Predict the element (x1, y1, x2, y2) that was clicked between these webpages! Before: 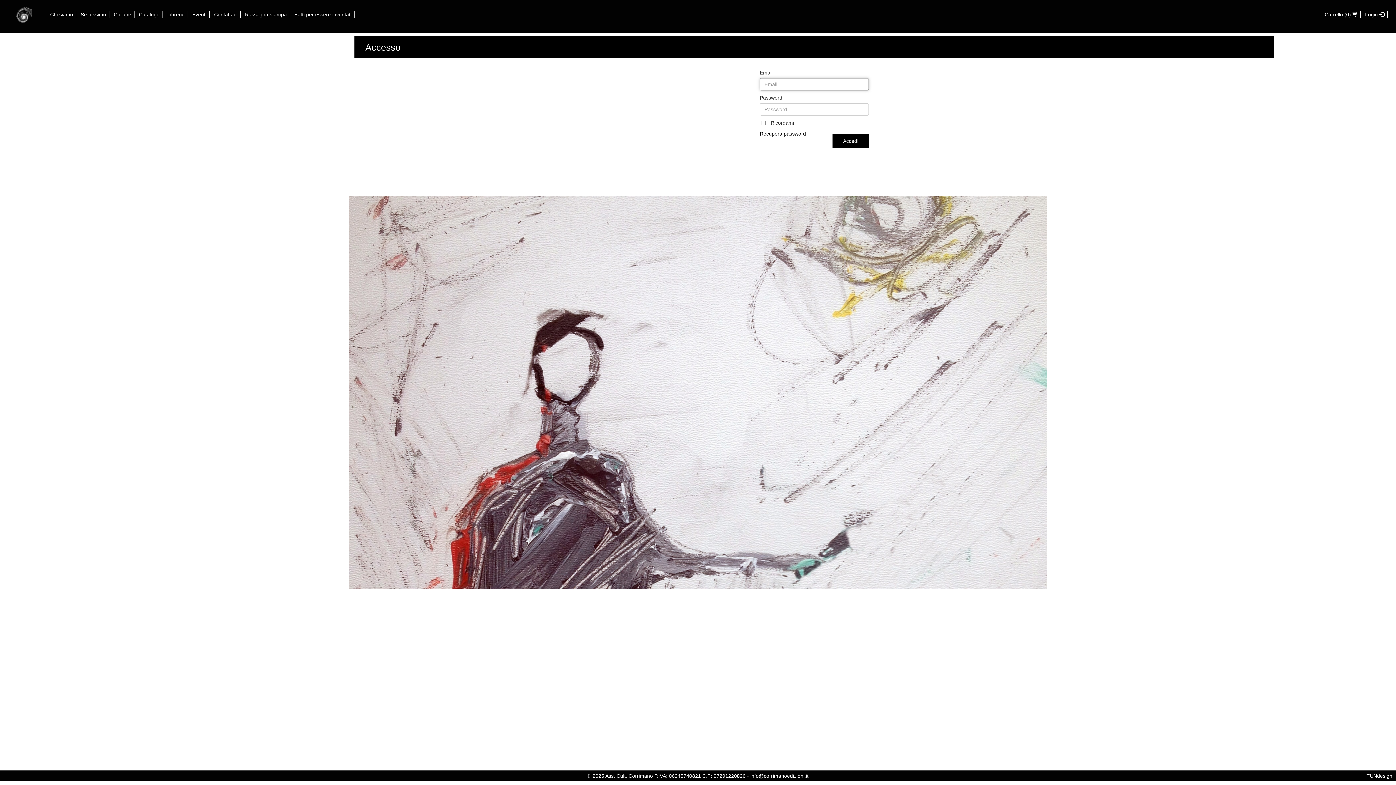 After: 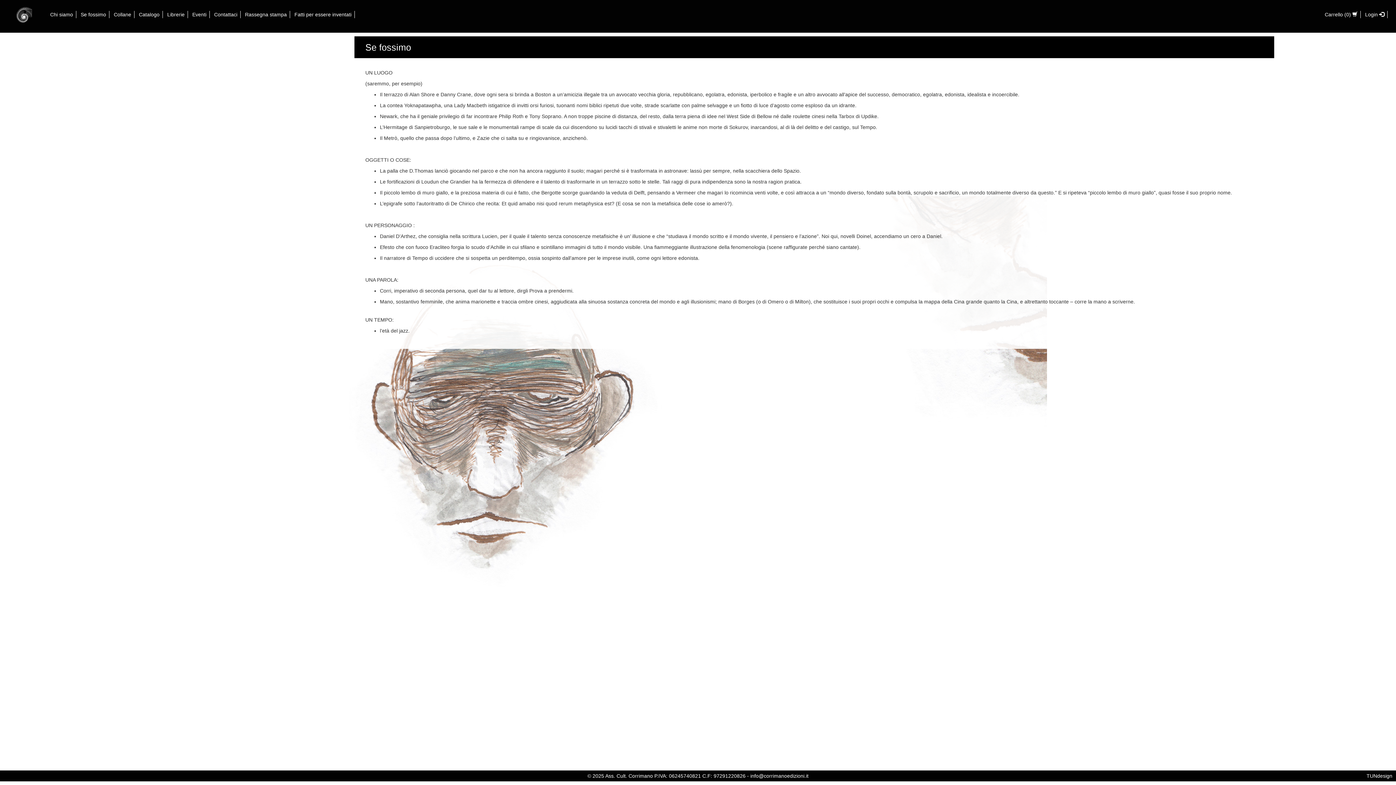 Action: bbox: (80, 11, 106, 17) label: Se fossimo